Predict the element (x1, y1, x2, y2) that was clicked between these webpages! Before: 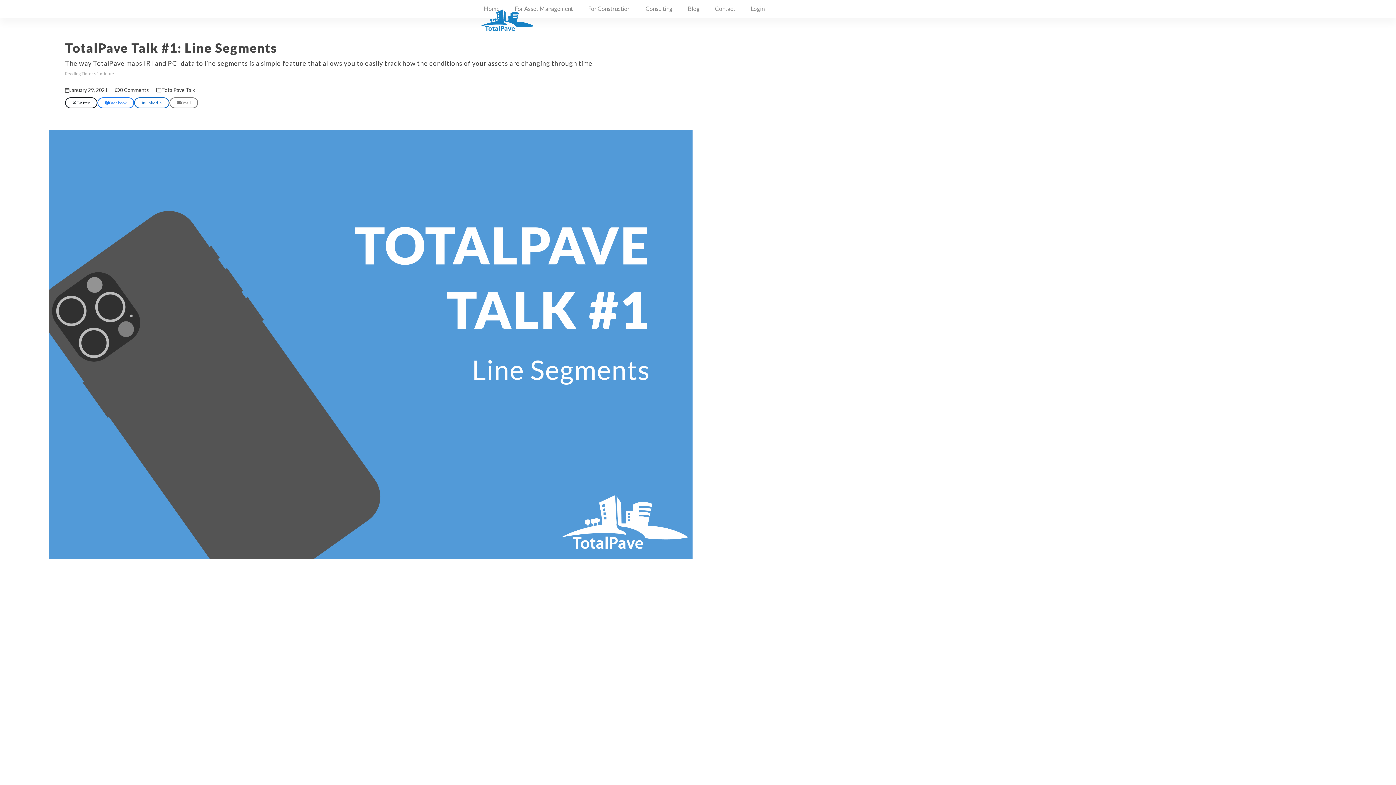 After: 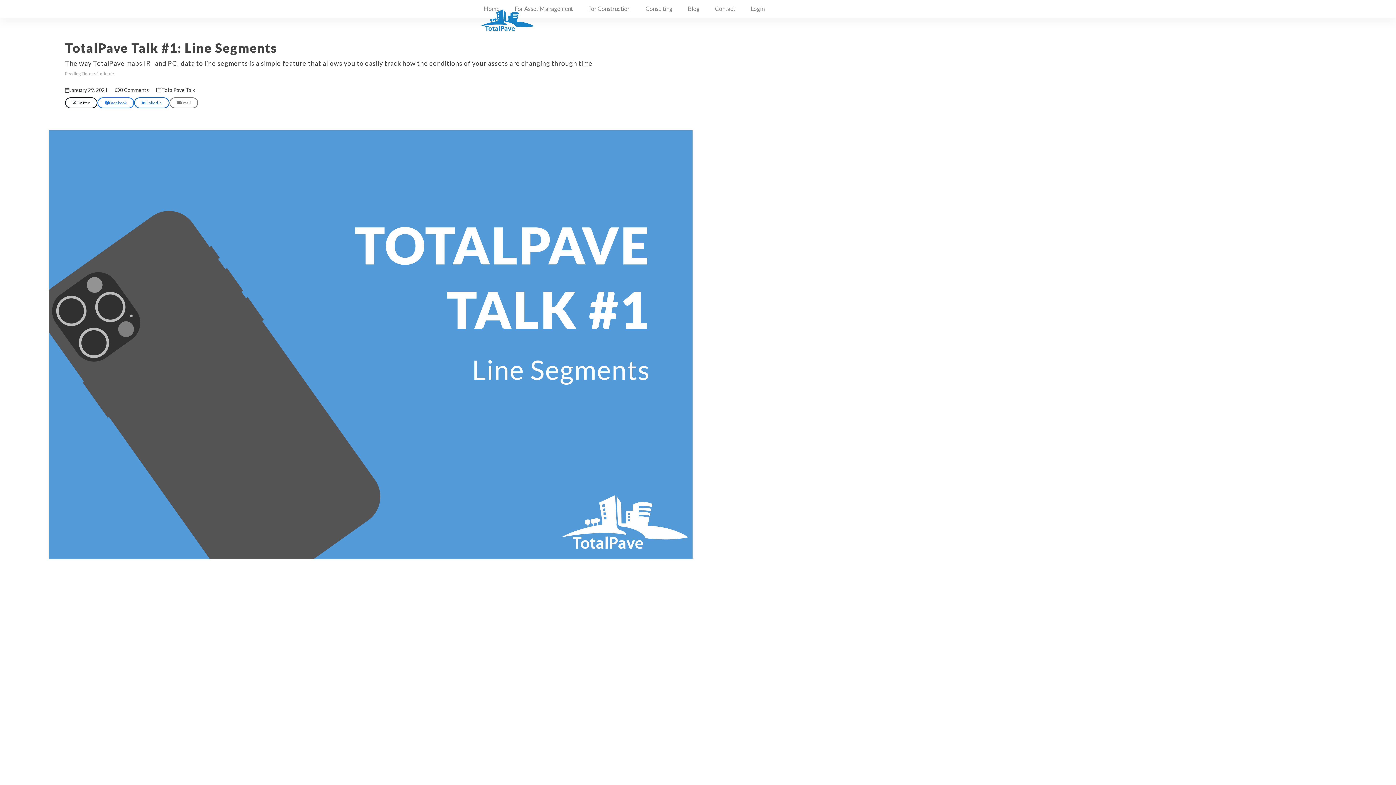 Action: bbox: (97, 97, 134, 108) label: Share on Facebook